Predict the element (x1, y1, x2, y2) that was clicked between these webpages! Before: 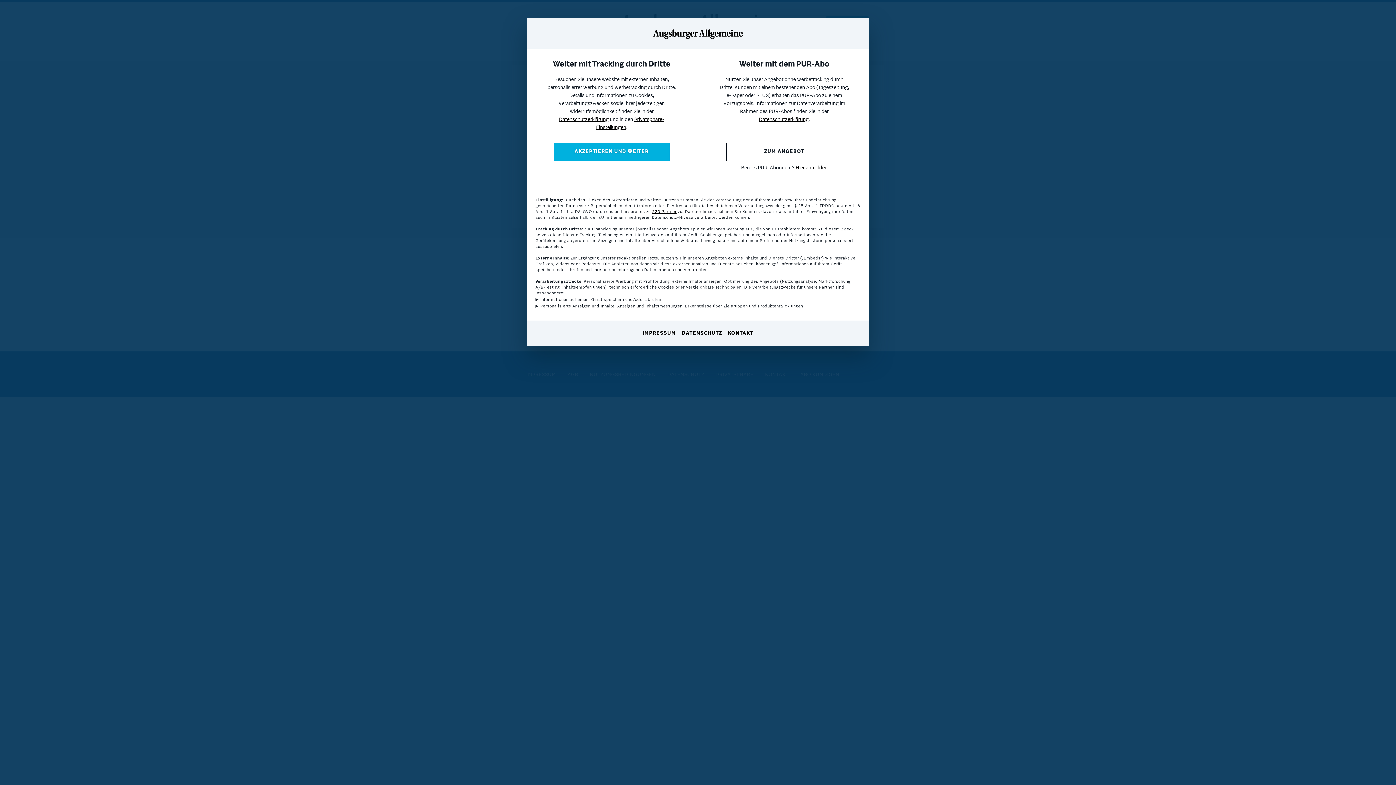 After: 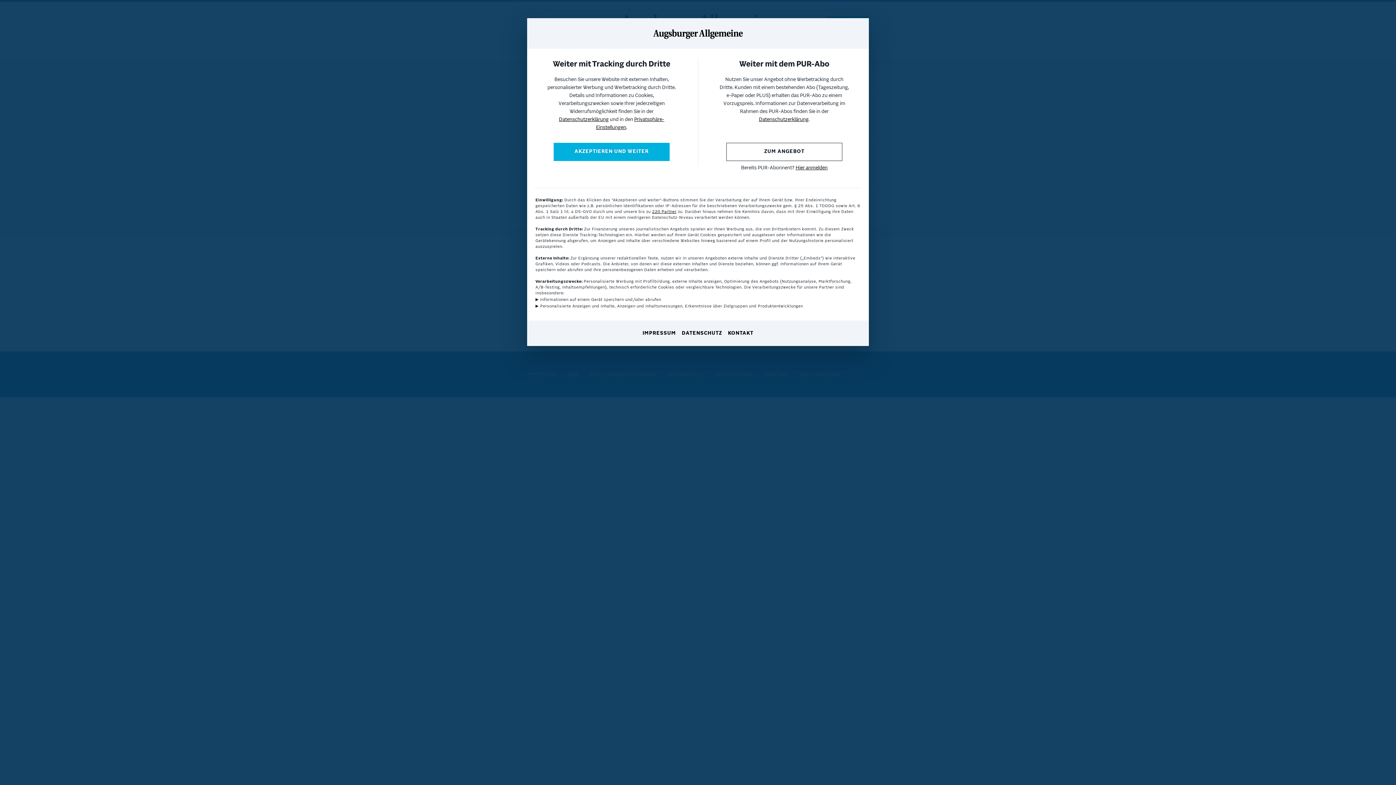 Action: bbox: (759, 117, 808, 122) label: Datenschutzerklärung